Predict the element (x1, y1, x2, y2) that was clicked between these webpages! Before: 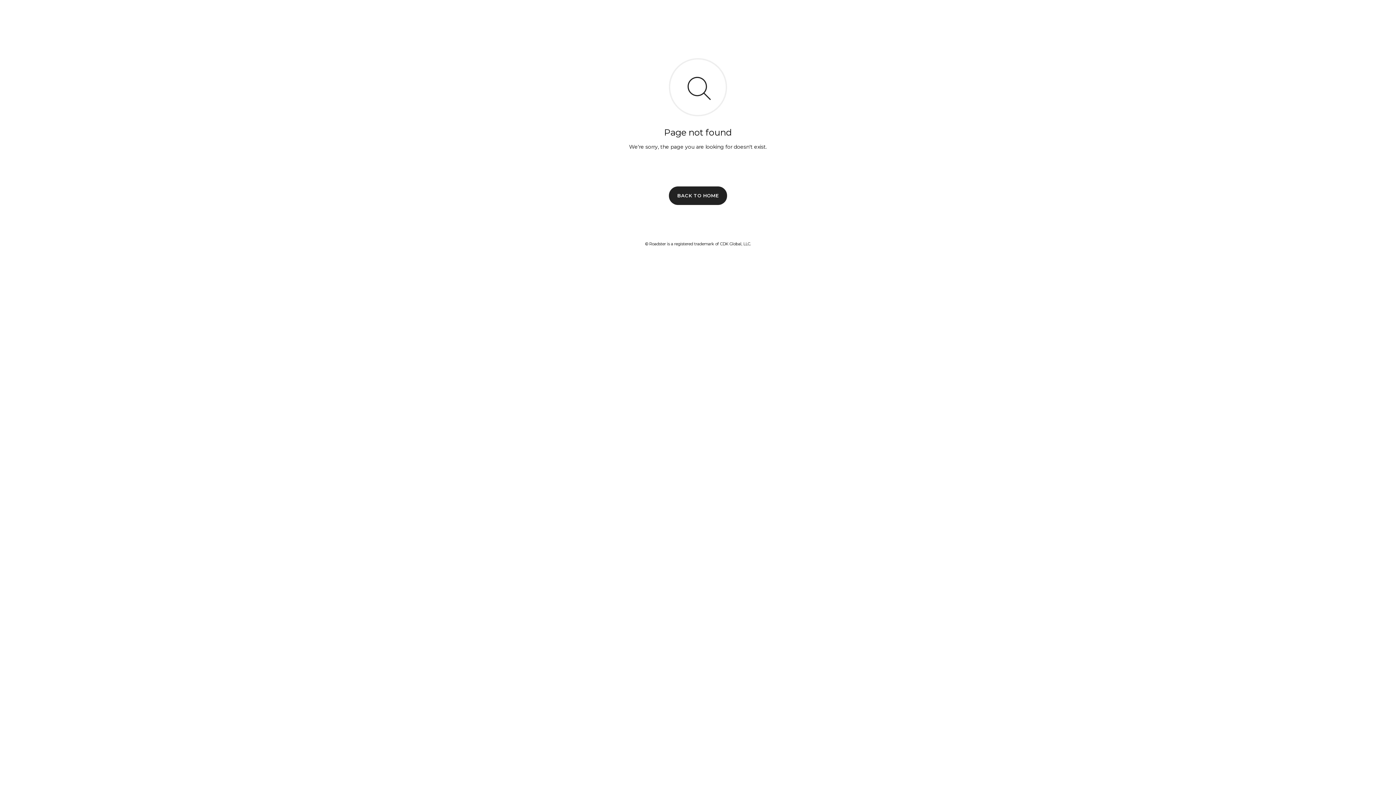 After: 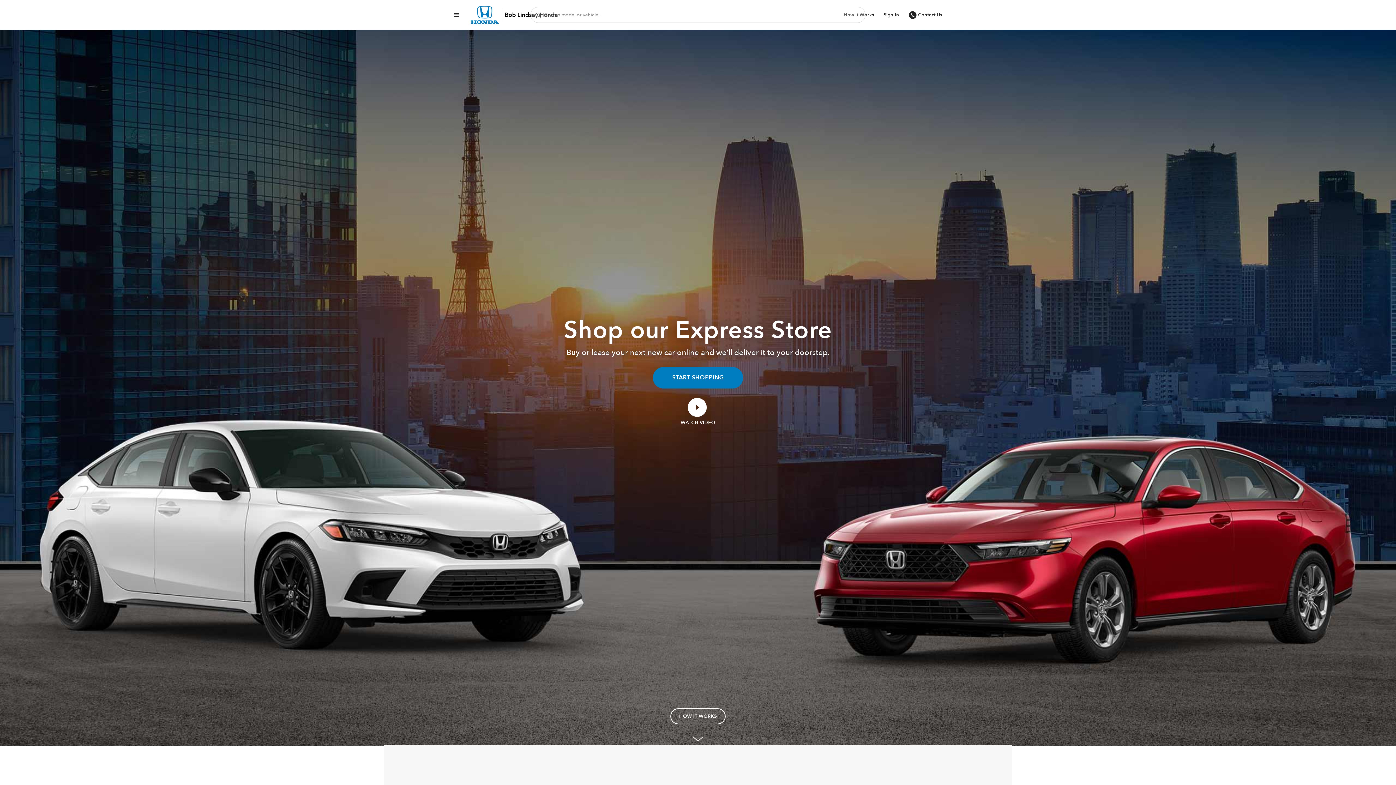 Action: bbox: (669, 186, 727, 204) label: BACK TO HOME